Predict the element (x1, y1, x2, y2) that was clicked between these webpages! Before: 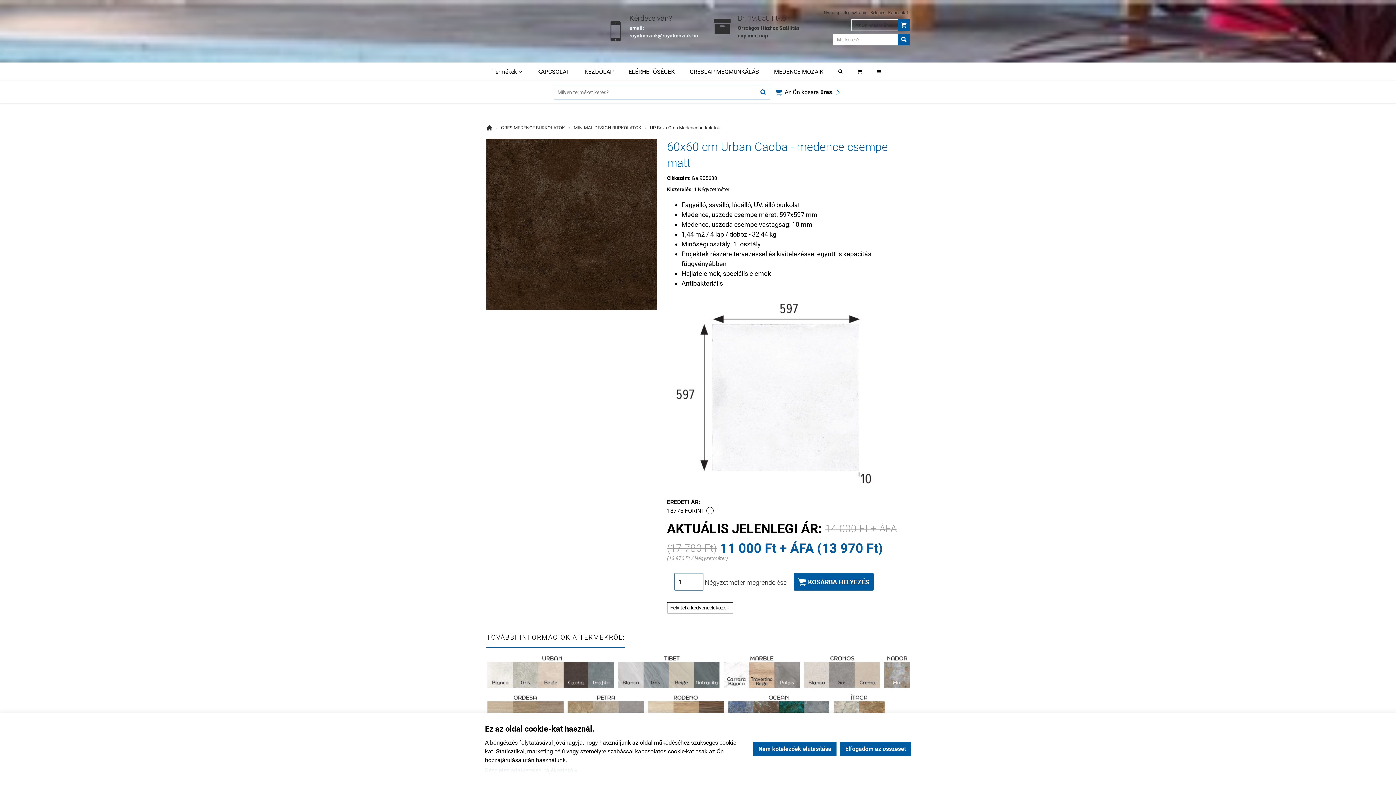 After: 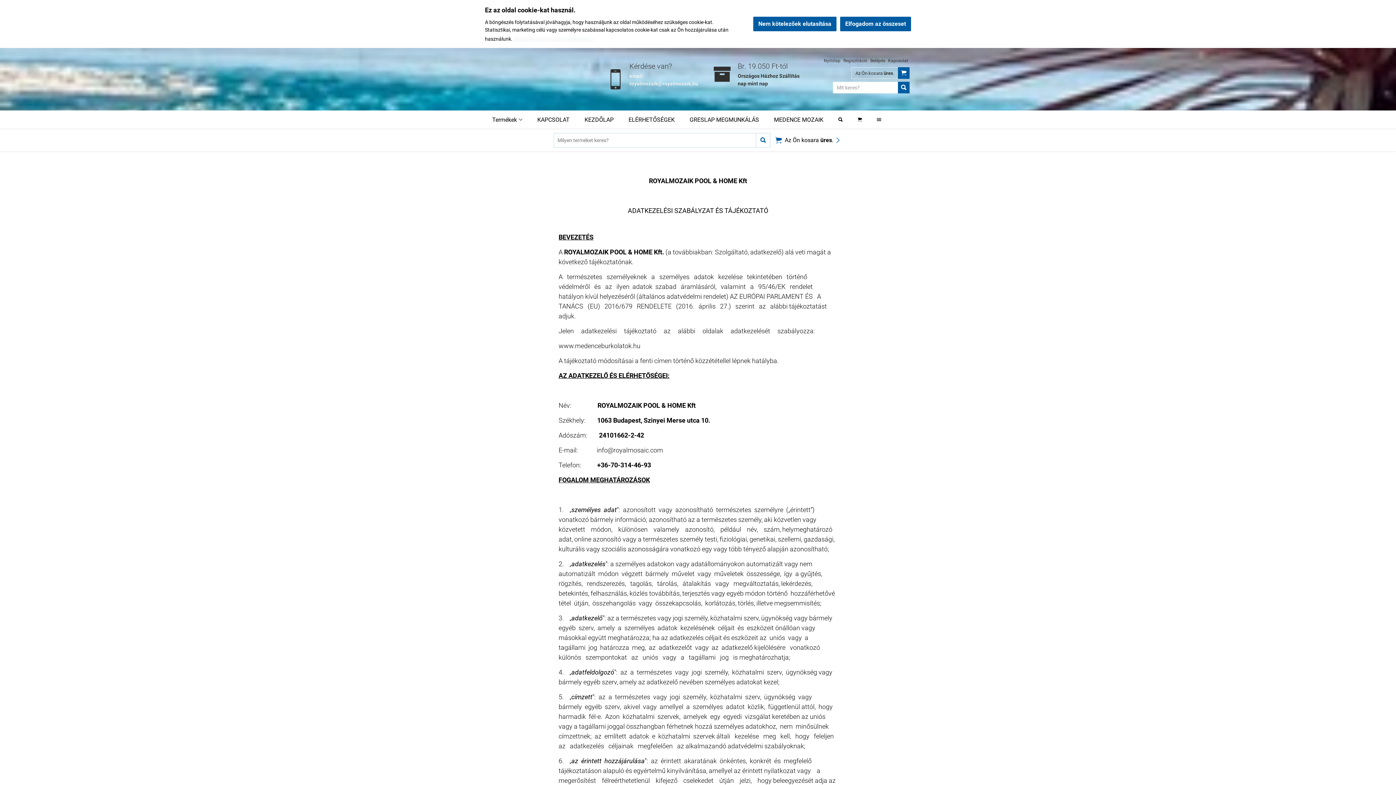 Action: bbox: (485, 766, 577, 775) label: Részletes adatkezelési tájékoztató »